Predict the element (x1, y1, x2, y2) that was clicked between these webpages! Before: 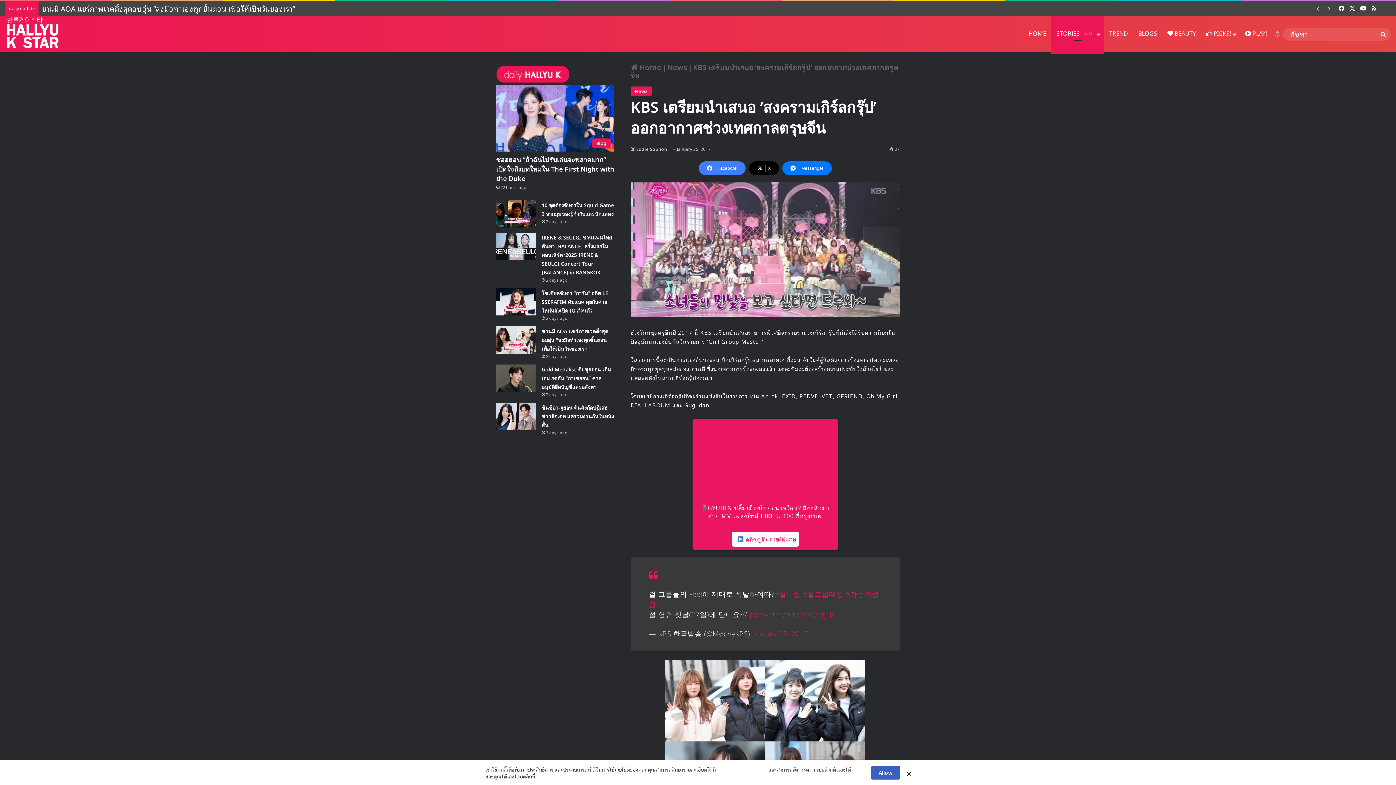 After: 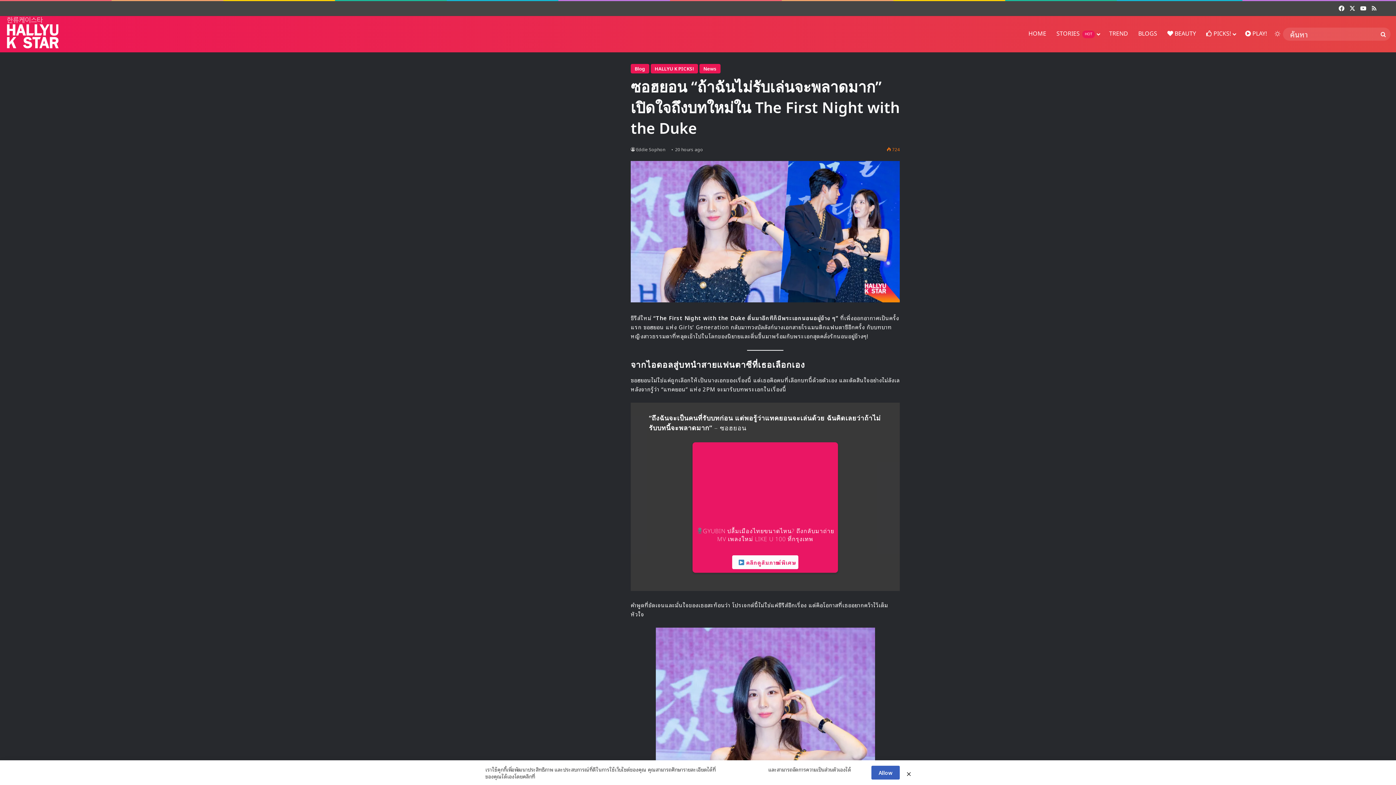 Action: bbox: (496, 155, 614, 184) label: ซอฮยอน “ถ้าฉันไม่รับเล่นจะพลาดมาก” เปิดใจถึงบทใหม่ใน The First Night with the Duke